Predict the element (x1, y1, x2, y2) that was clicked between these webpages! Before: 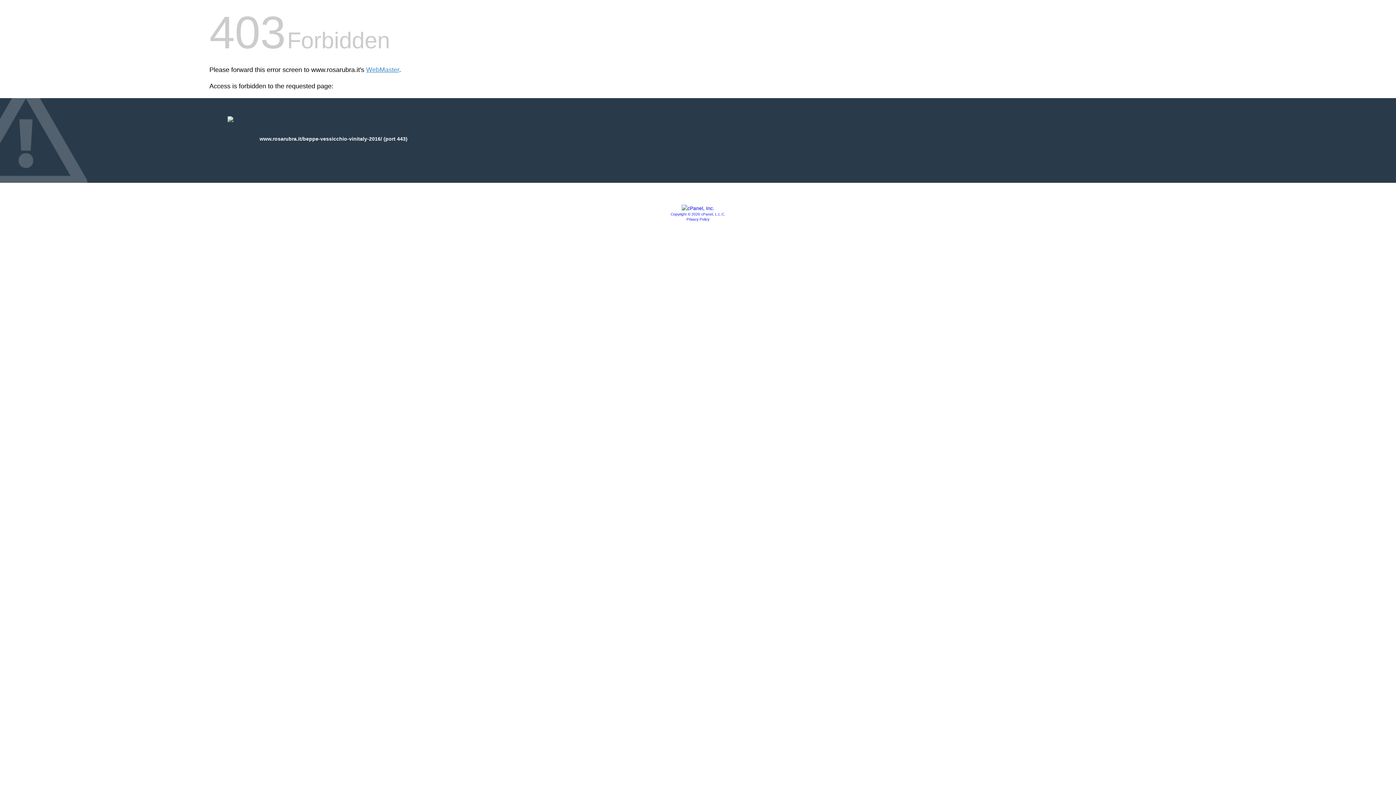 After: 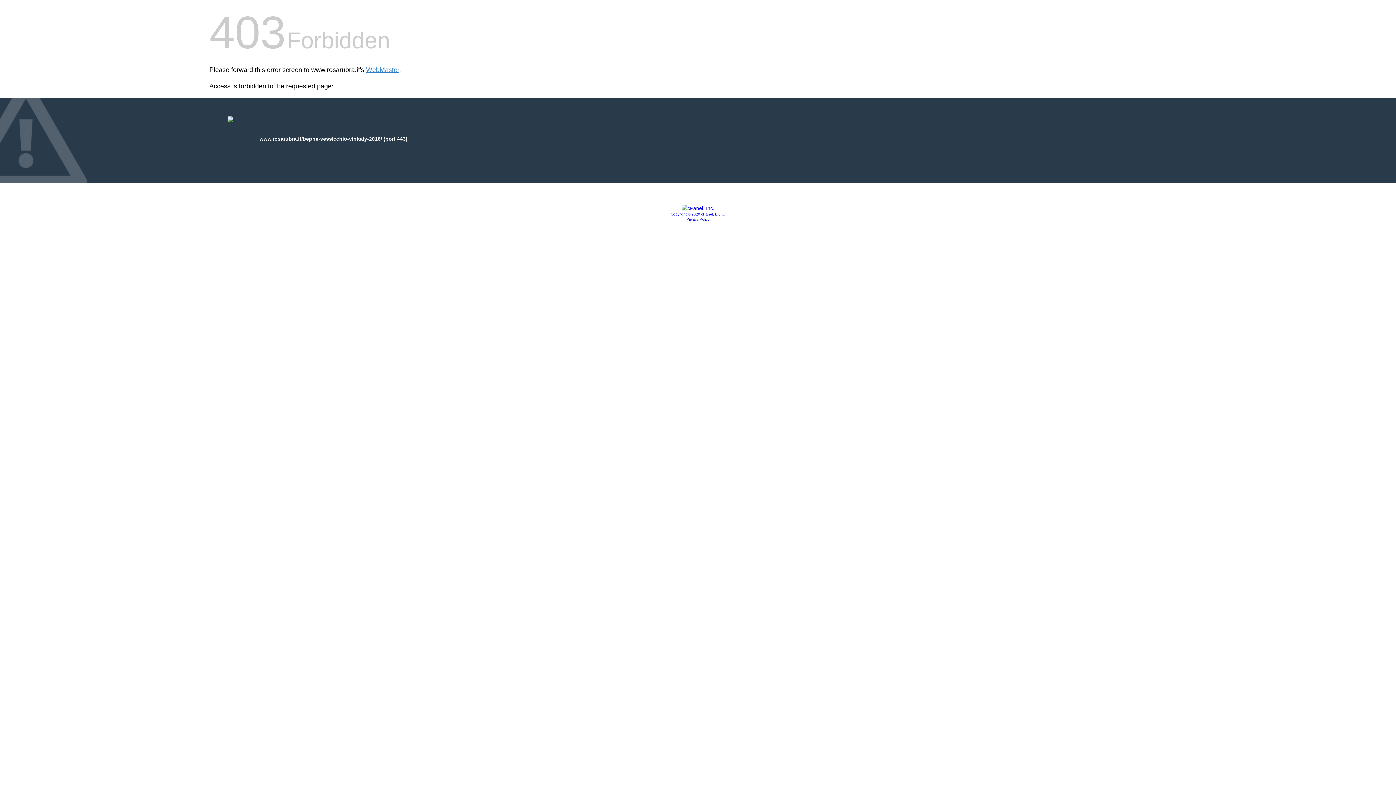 Action: bbox: (681, 205, 714, 211)